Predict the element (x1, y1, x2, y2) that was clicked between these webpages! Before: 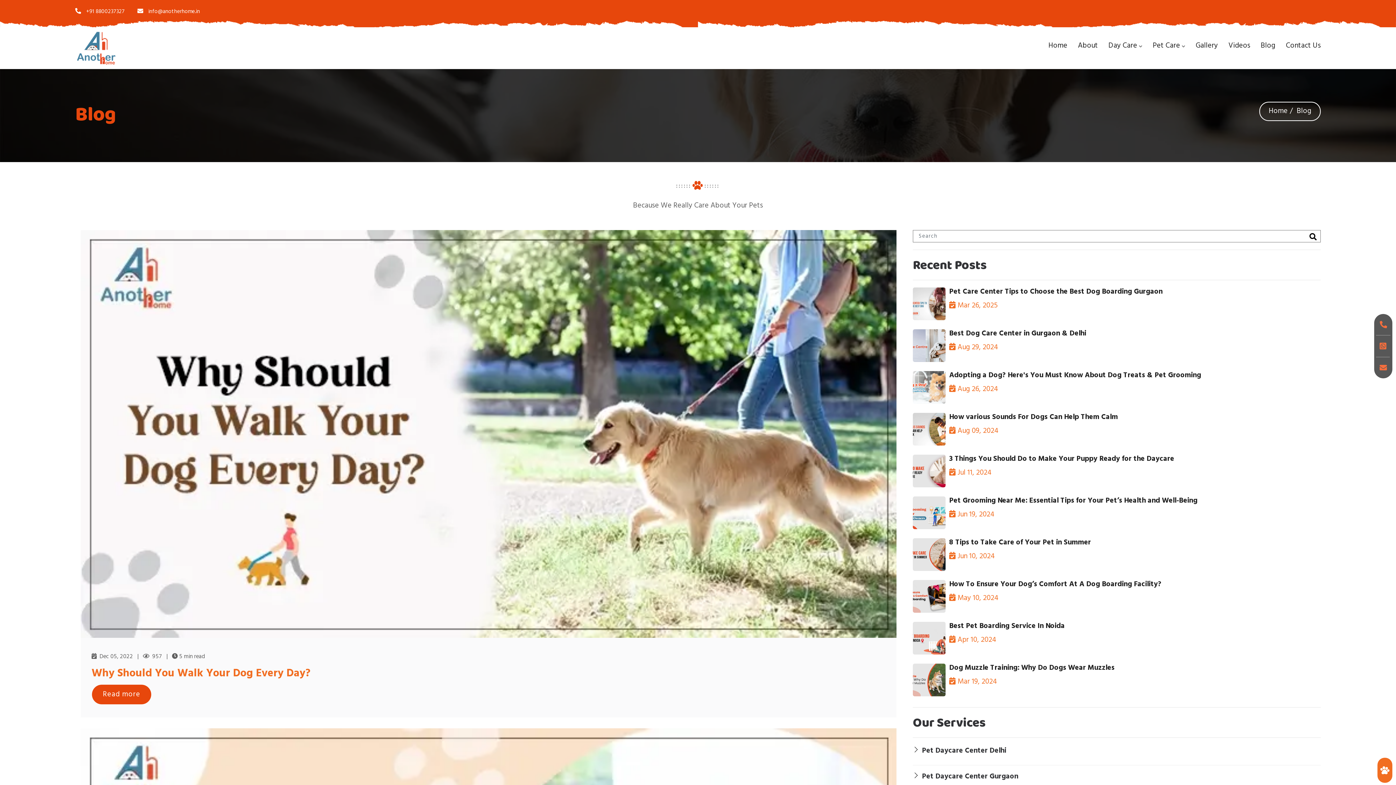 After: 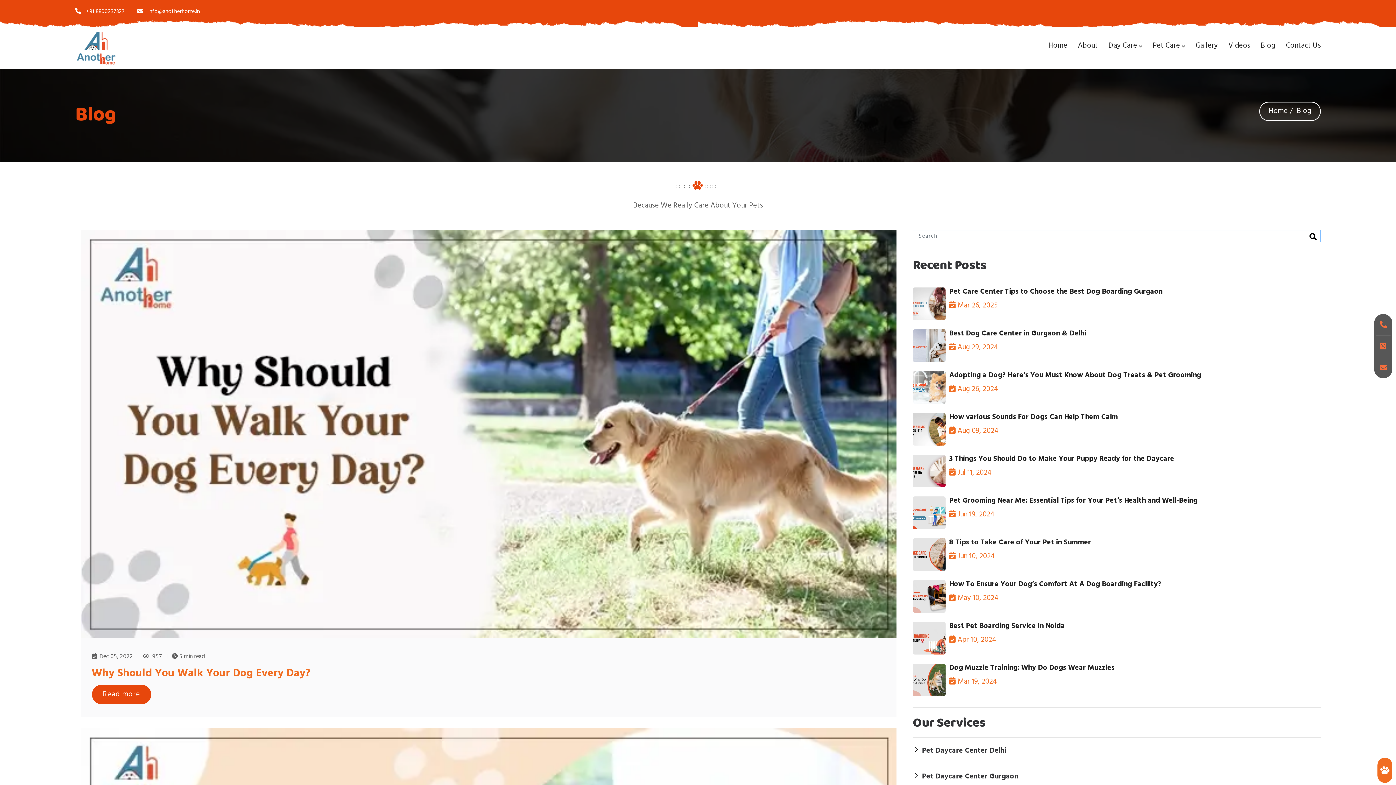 Action: bbox: (1305, 230, 1321, 244)